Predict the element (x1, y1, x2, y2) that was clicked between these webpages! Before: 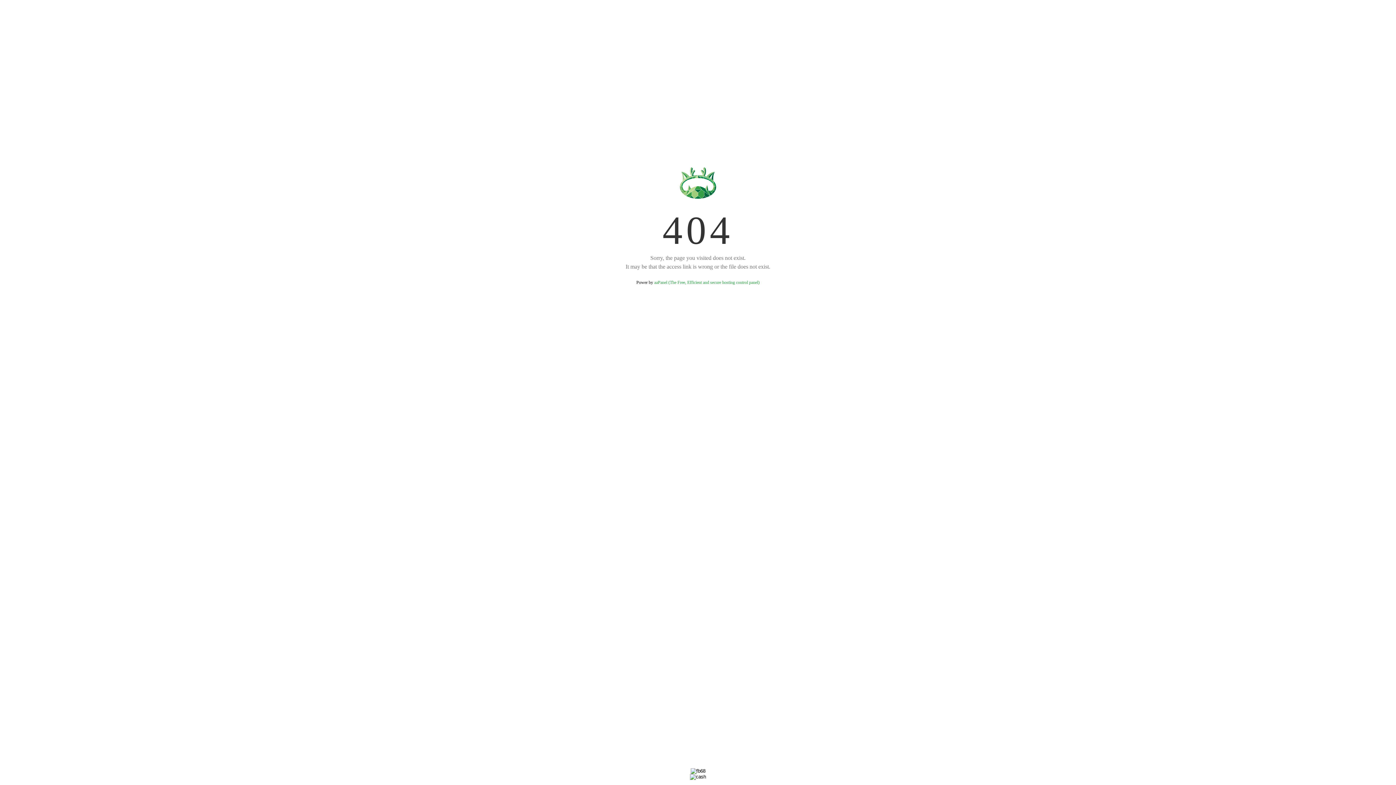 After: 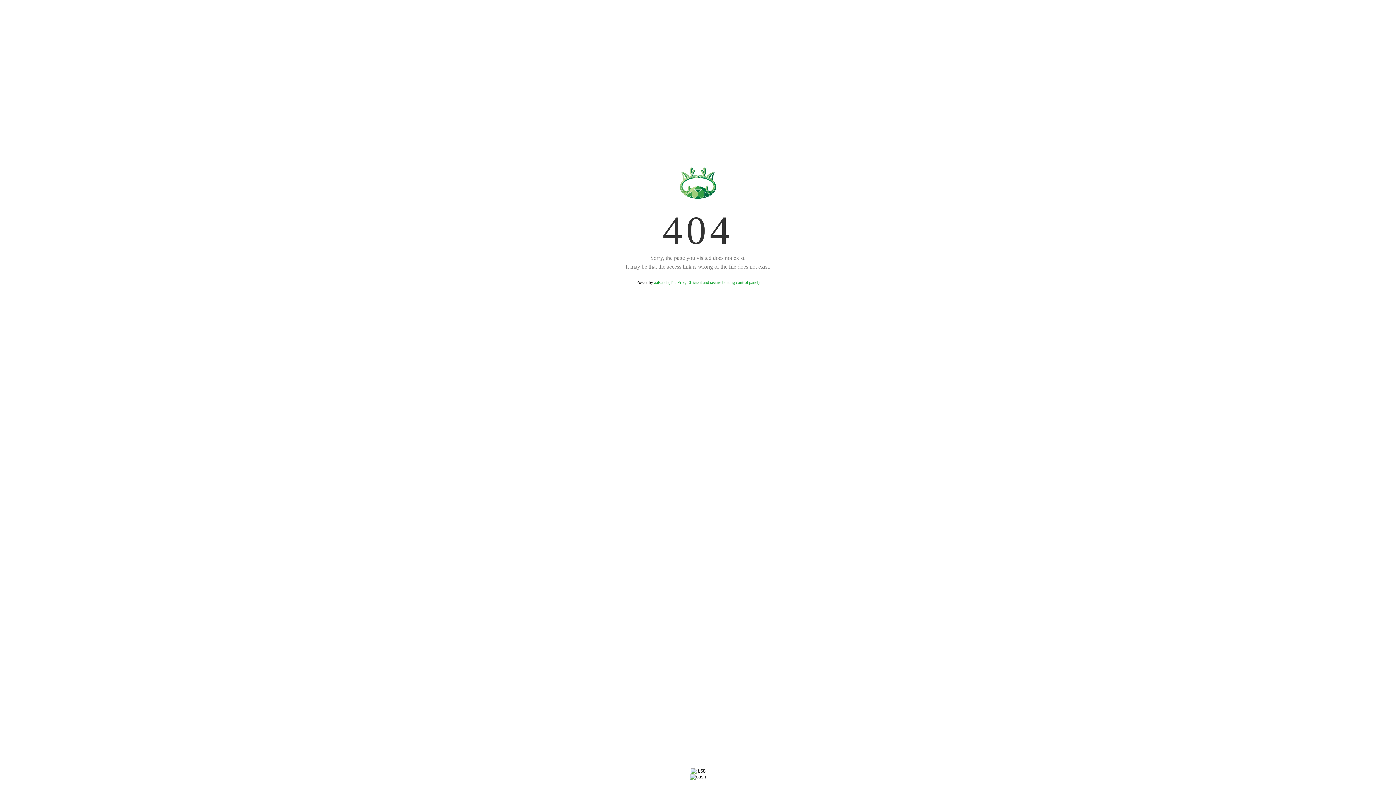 Action: label: aaPanel (The Free, Efficient and secure hosting control panel) bbox: (654, 280, 759, 285)